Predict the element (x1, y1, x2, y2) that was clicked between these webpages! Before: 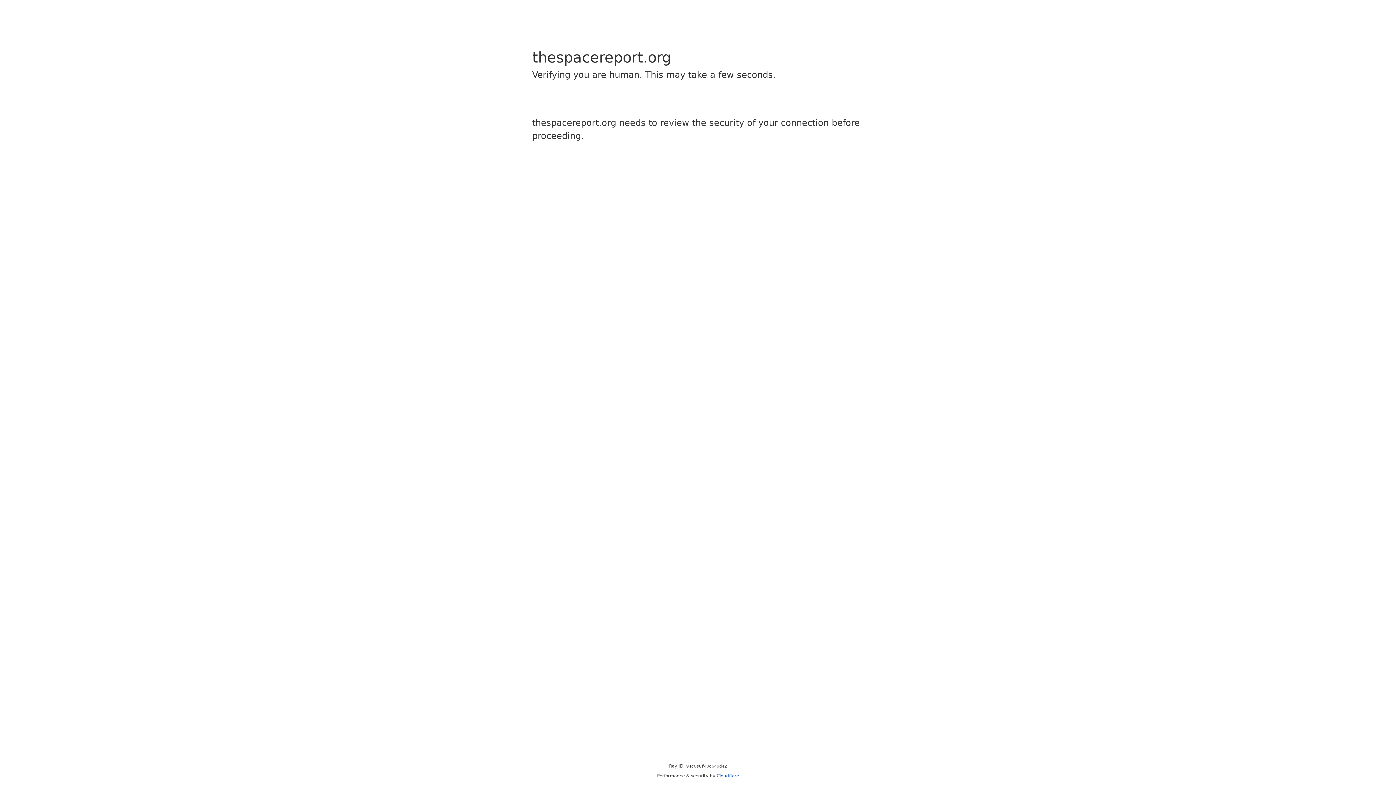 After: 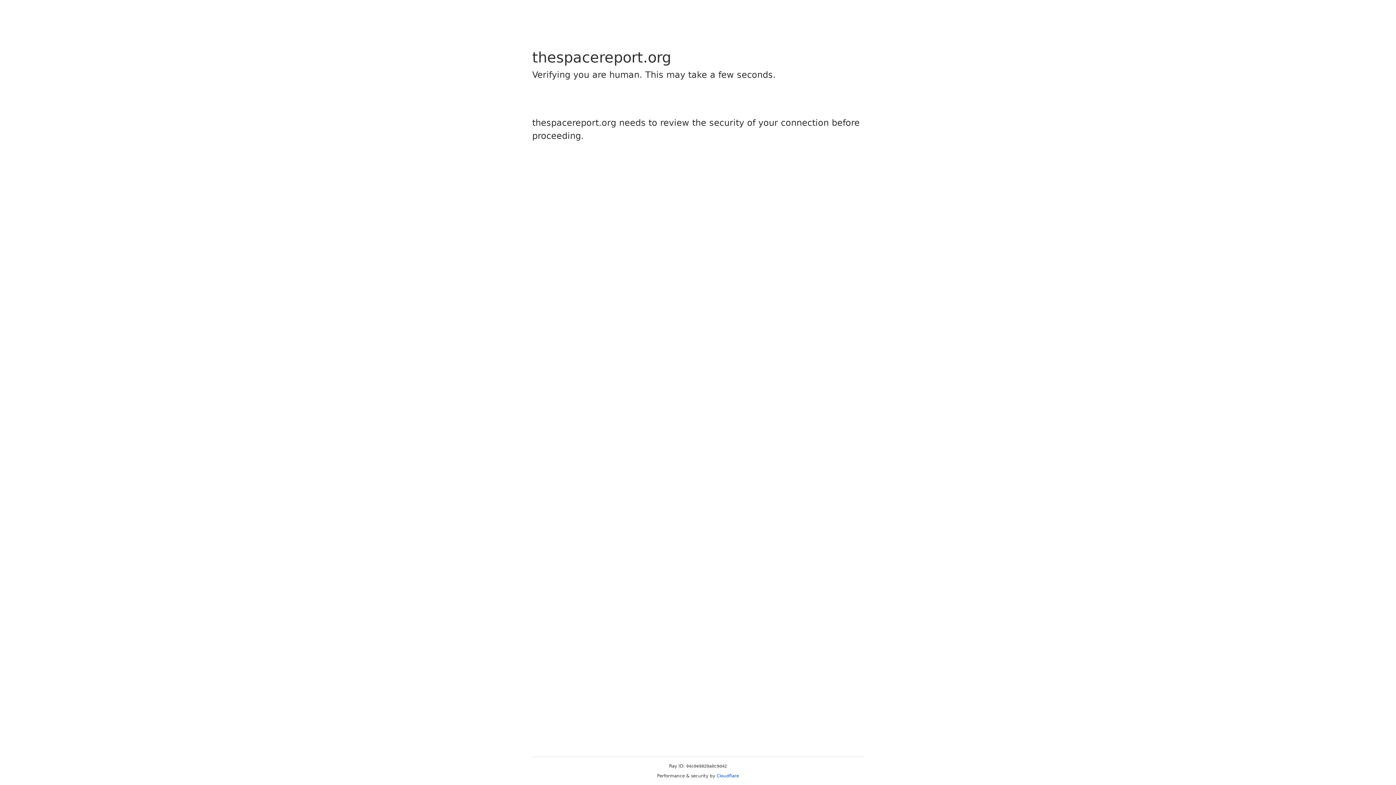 Action: bbox: (716, 773, 739, 778) label: Cloudflare